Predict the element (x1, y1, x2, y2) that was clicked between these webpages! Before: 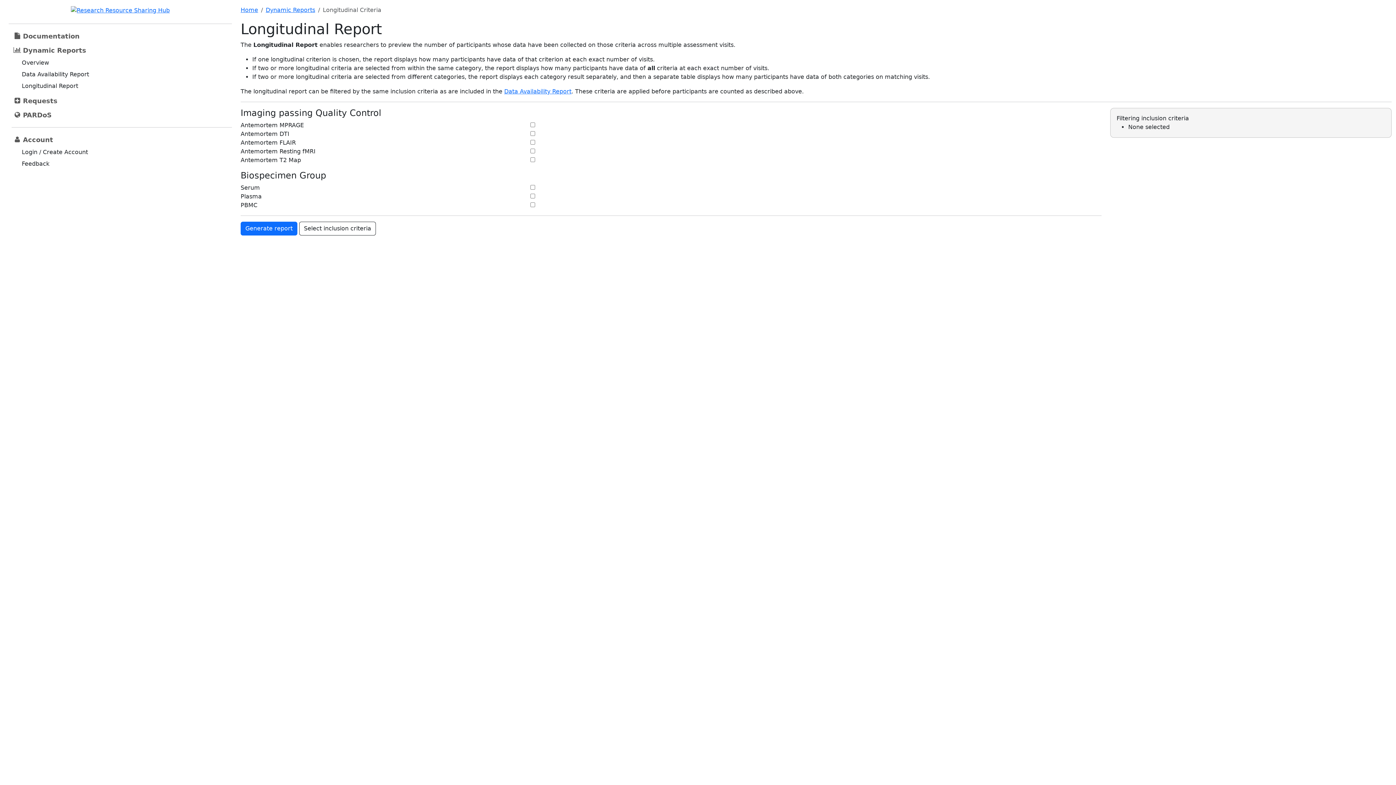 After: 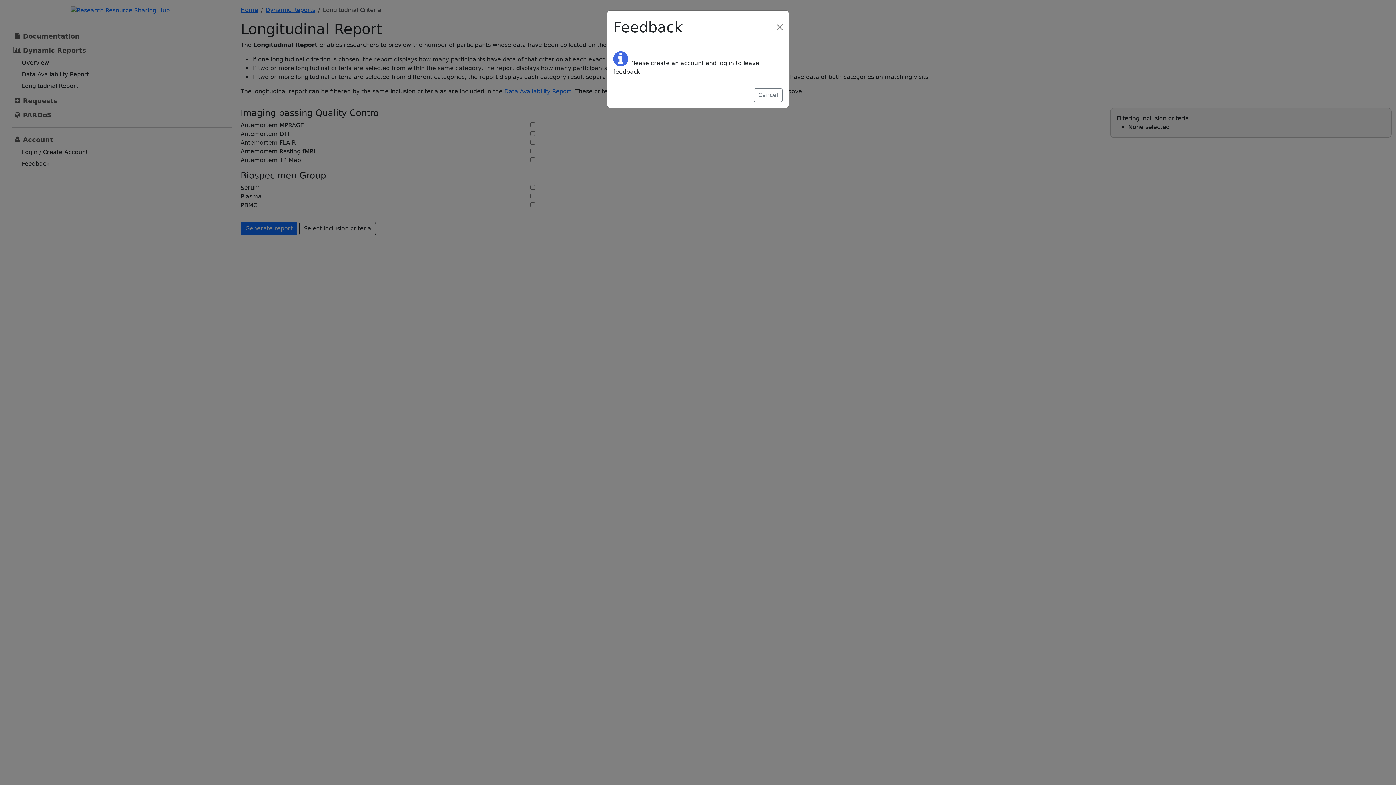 Action: bbox: (18, 158, 52, 169) label: Feedback